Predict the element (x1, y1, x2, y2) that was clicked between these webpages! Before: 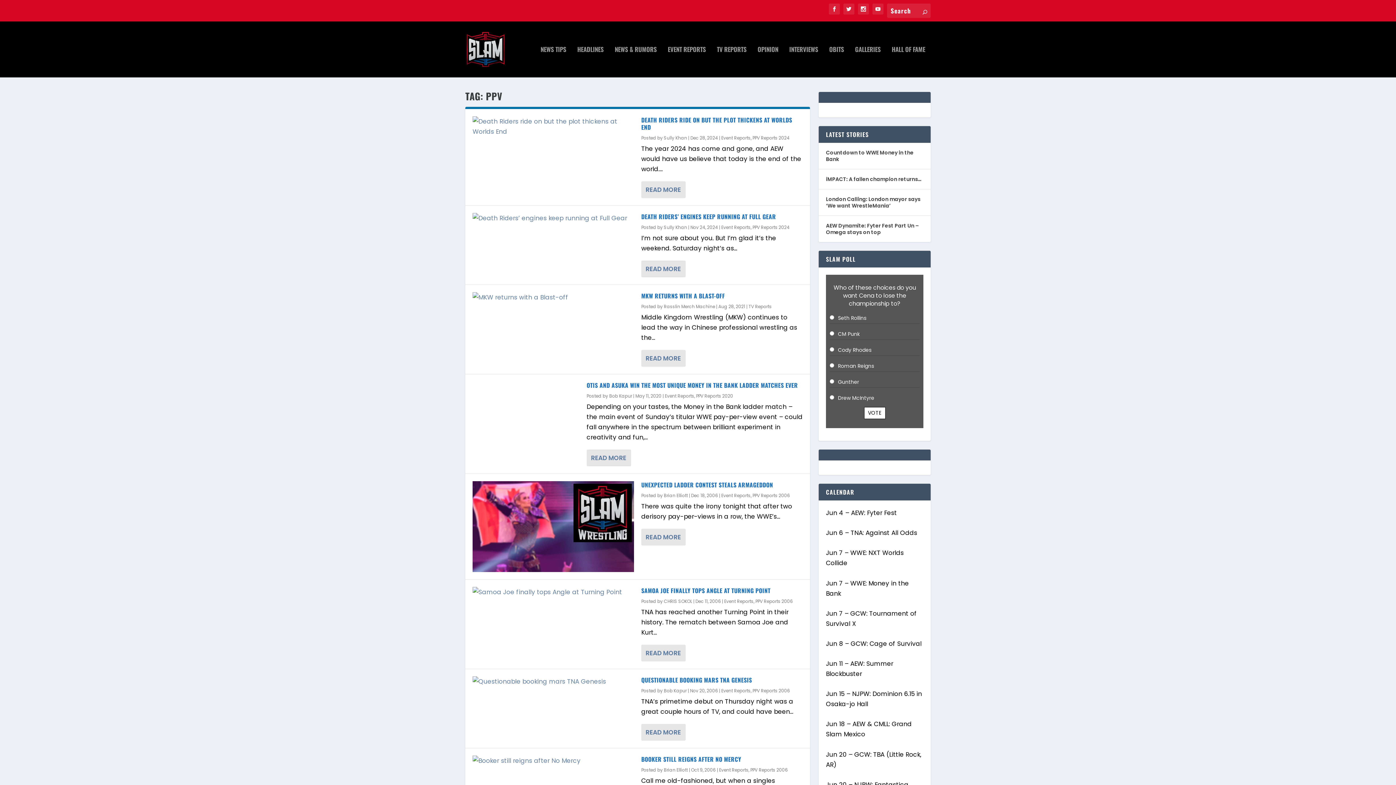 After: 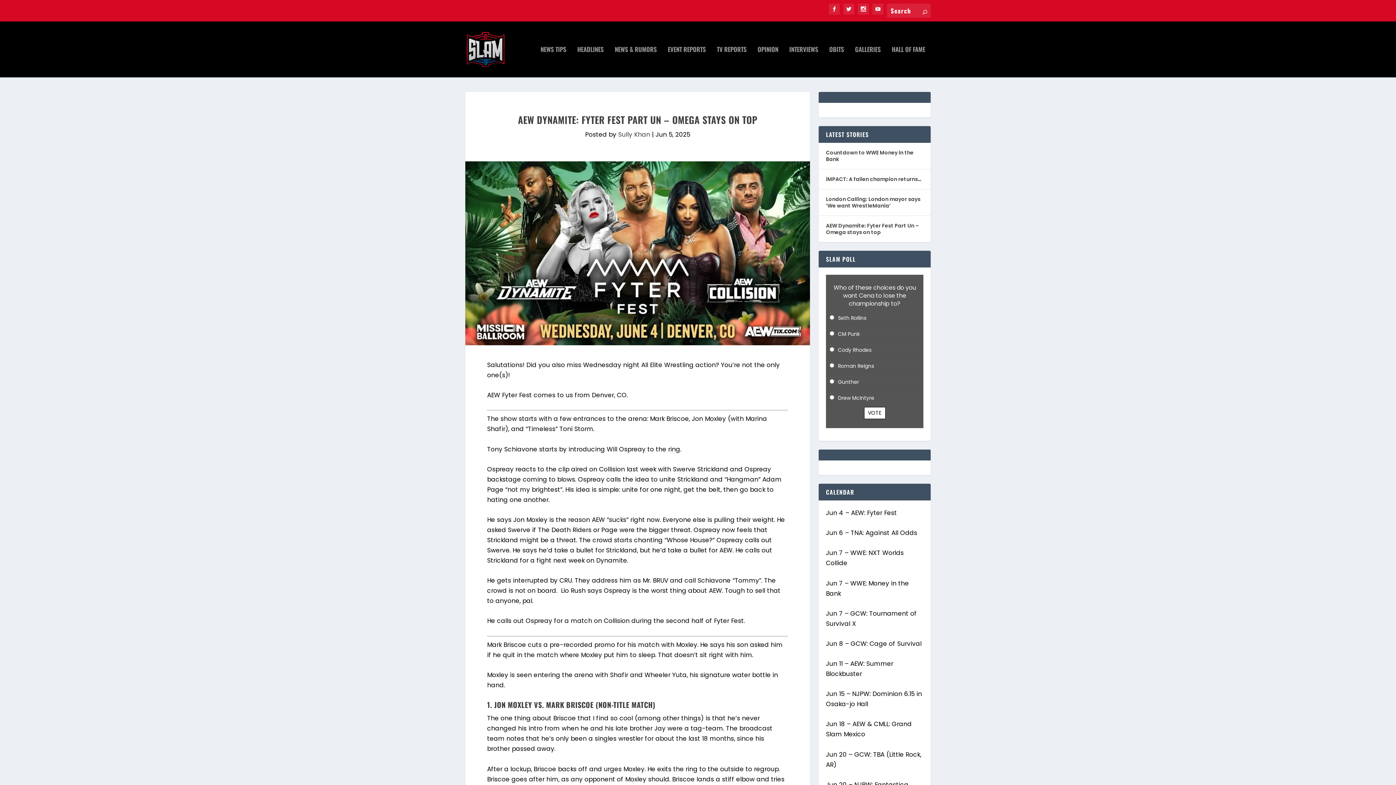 Action: label: AEW Dynamite: Fyter Fest Part Un – Omega stays on top bbox: (826, 221, 923, 236)